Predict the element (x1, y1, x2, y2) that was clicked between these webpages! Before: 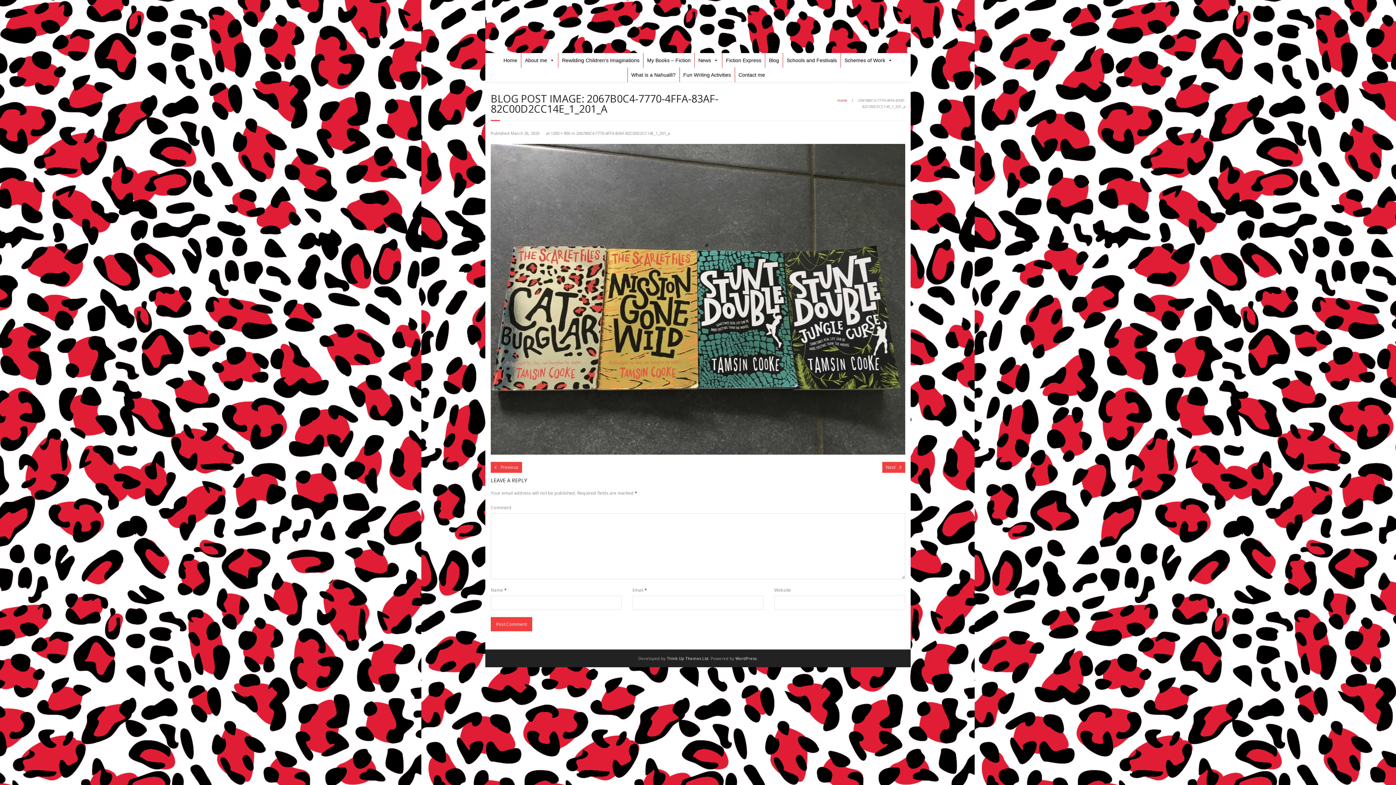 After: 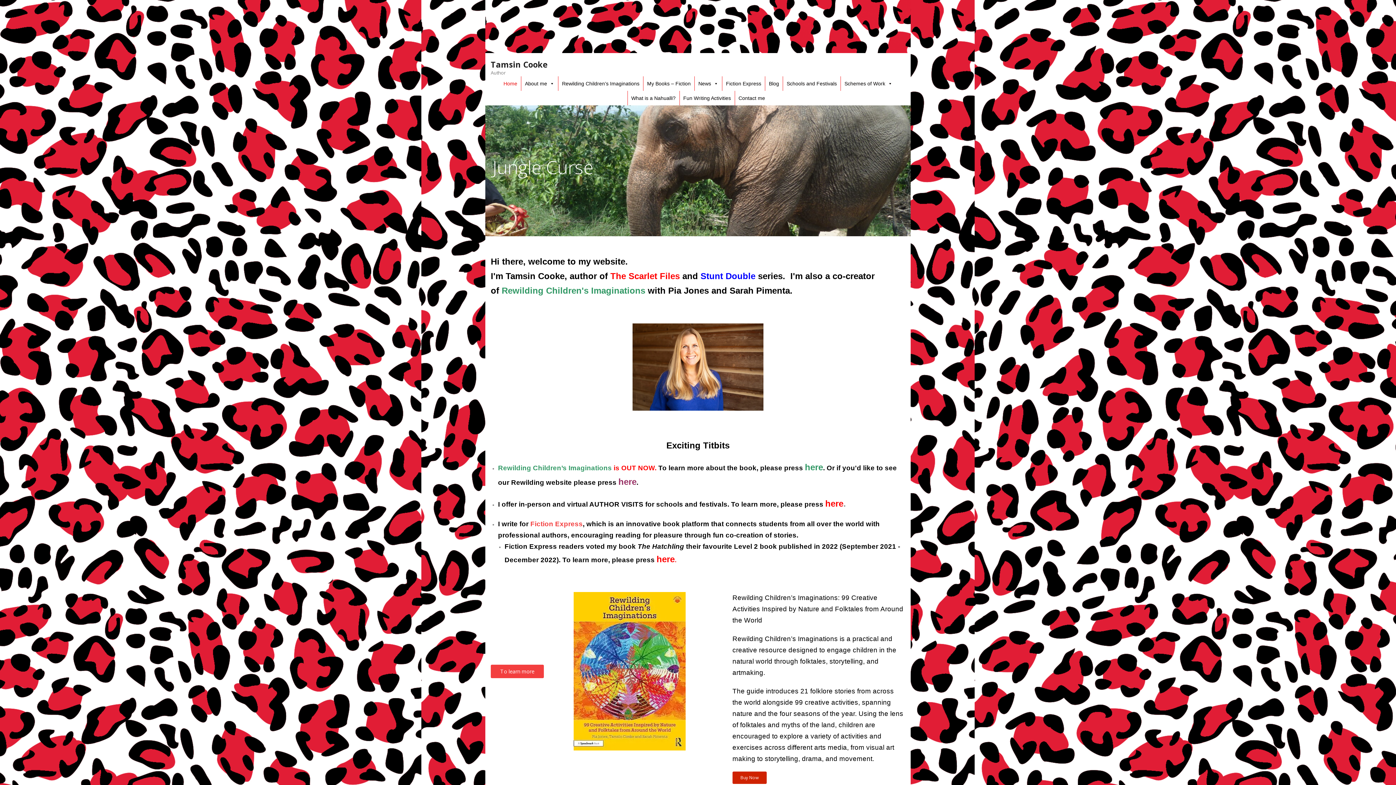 Action: bbox: (500, 53, 521, 67) label: Home